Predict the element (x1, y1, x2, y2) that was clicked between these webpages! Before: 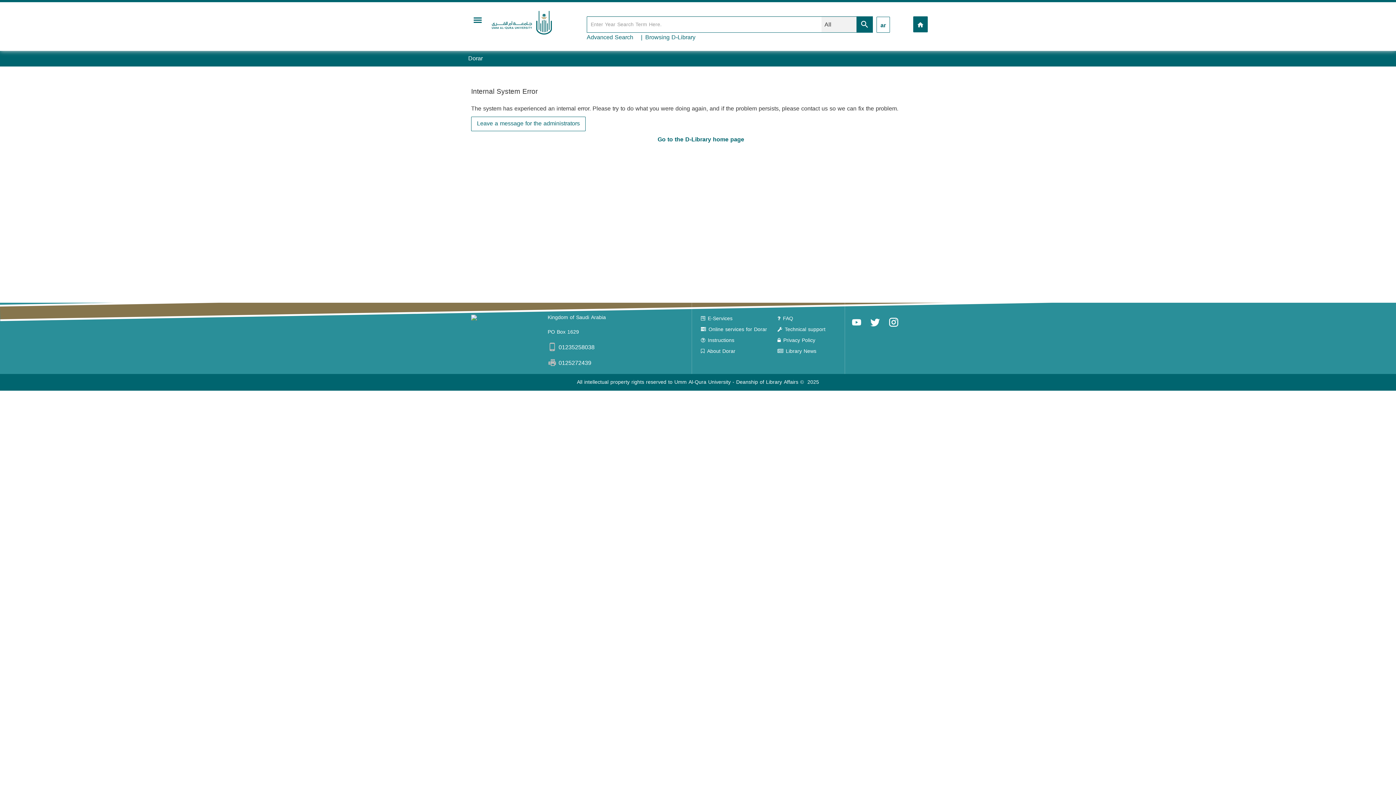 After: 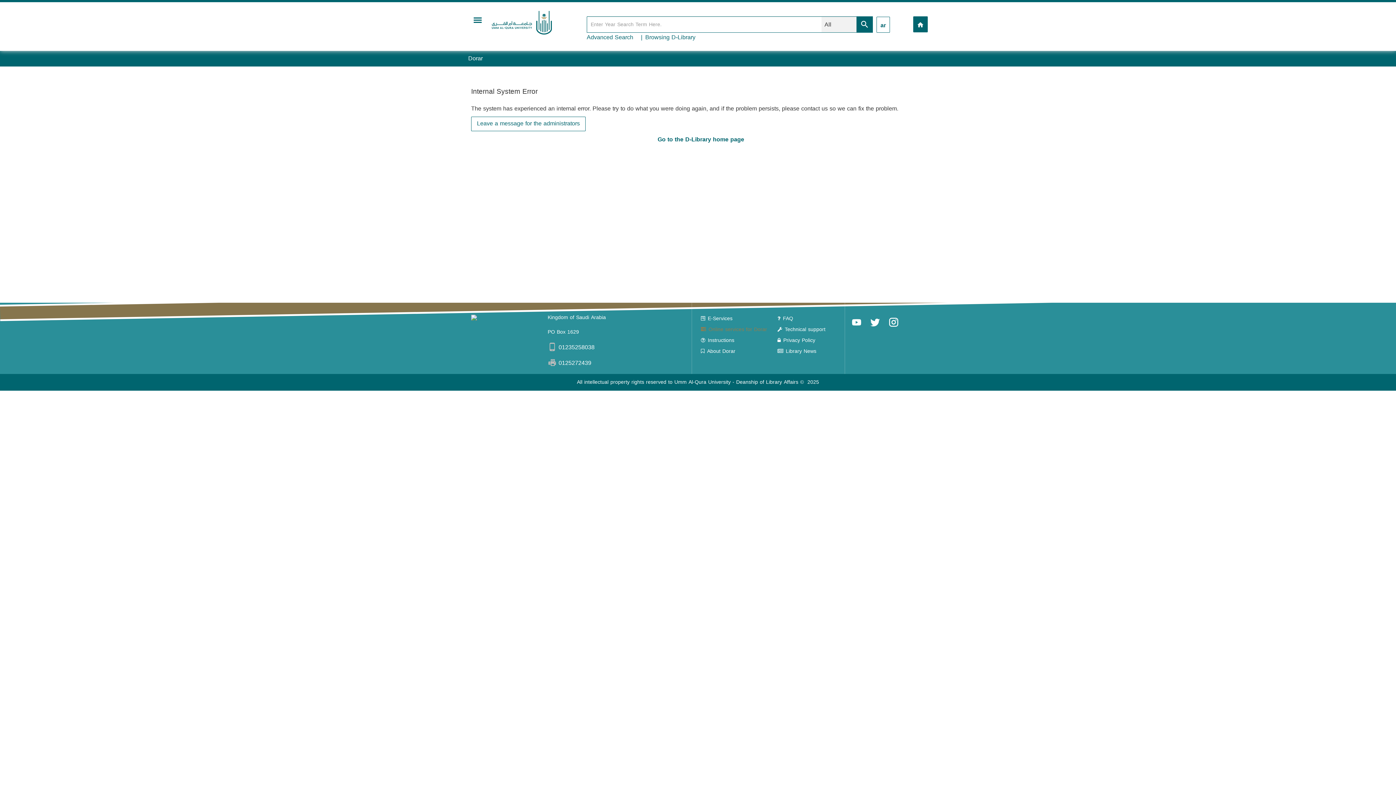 Action: bbox: (701, 324, 767, 334) label:  Online services for Dorar